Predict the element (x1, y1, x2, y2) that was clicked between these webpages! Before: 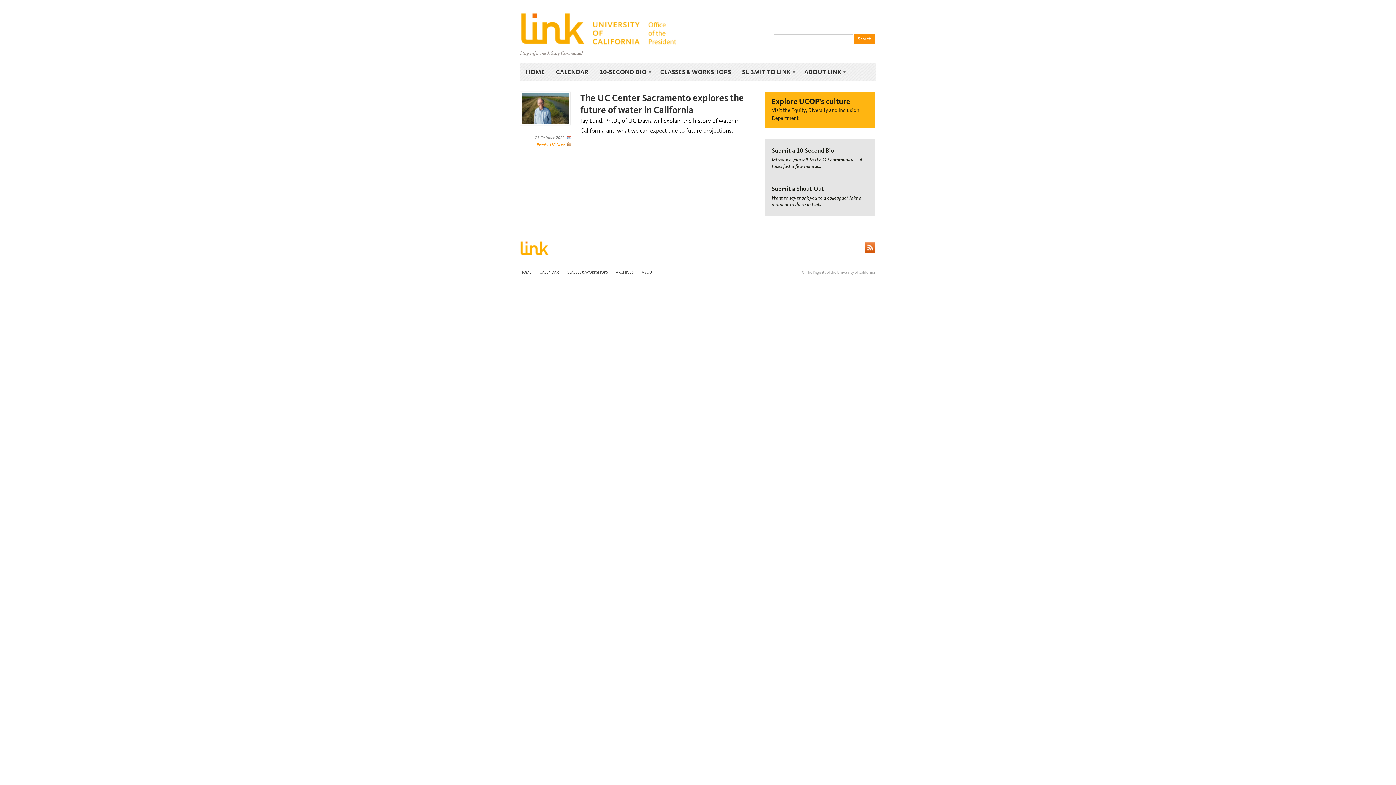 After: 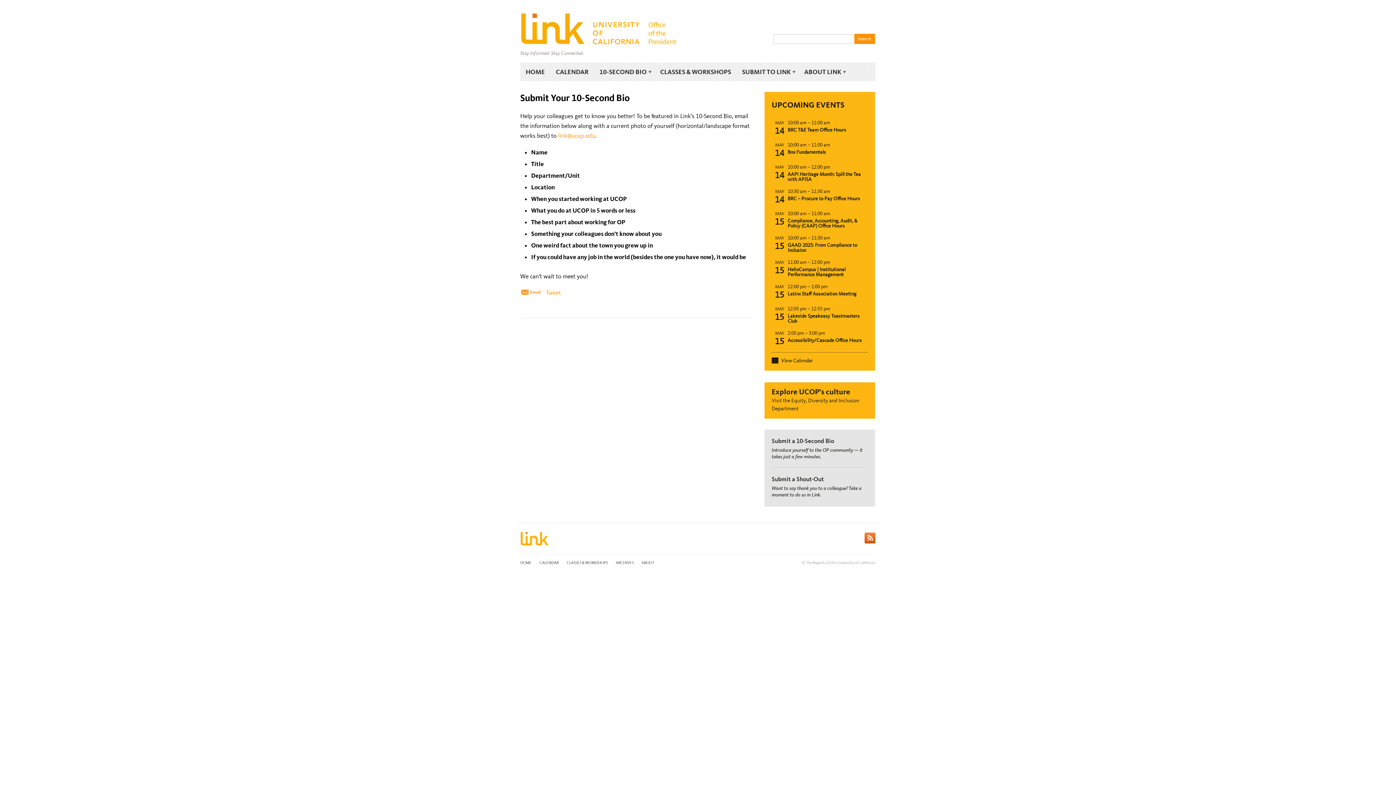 Action: bbox: (771, 146, 834, 154) label: Submit a 10-Second Bio